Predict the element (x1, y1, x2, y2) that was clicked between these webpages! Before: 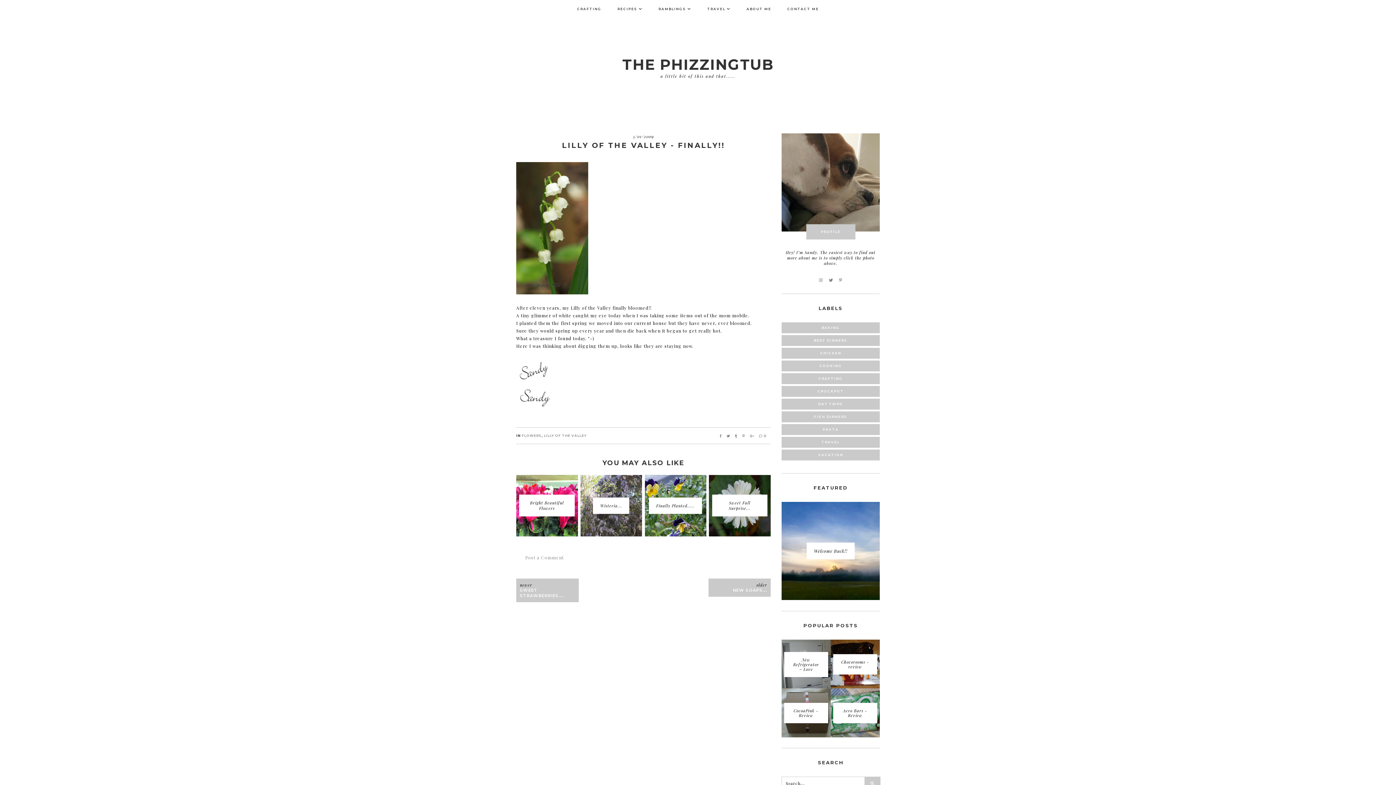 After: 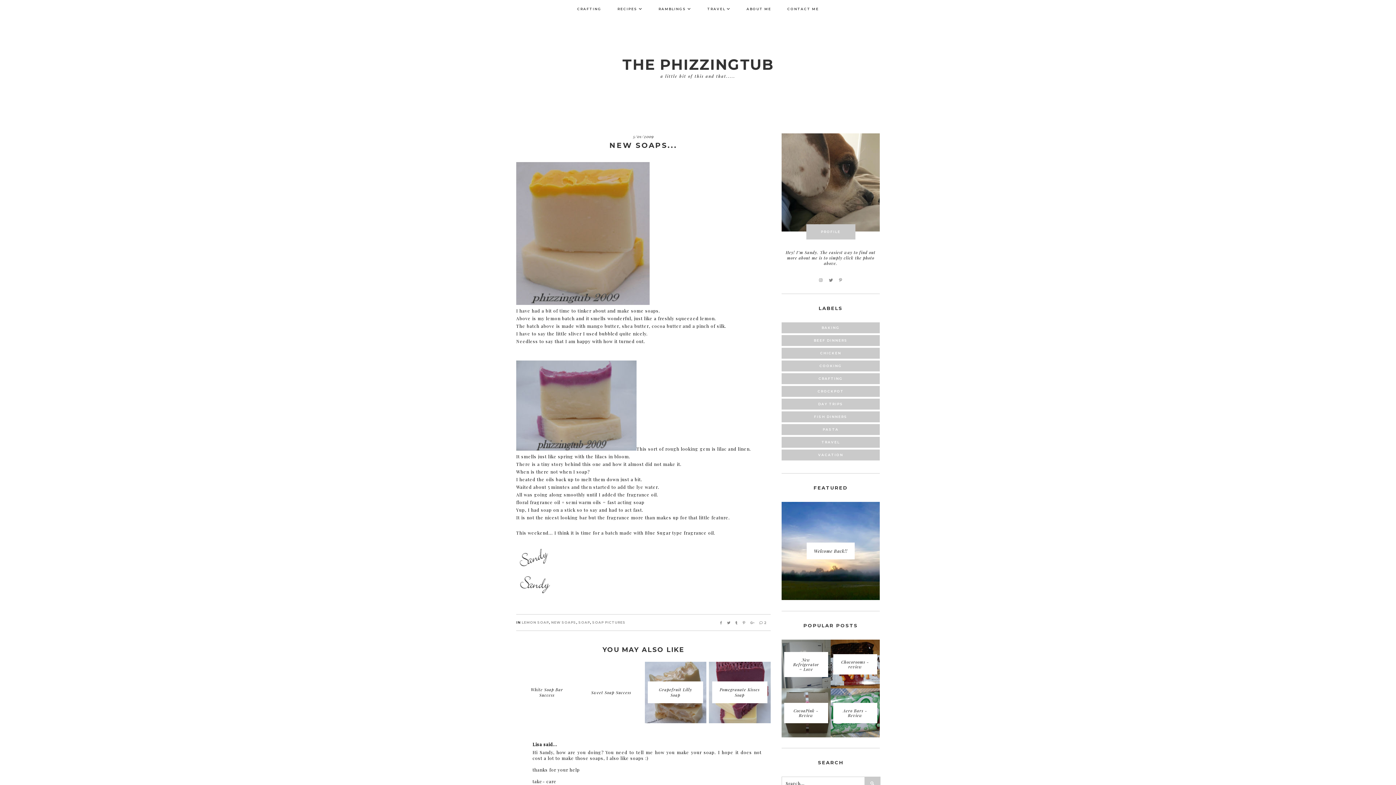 Action: label: older
NEW SOAPS... bbox: (646, 578, 770, 597)